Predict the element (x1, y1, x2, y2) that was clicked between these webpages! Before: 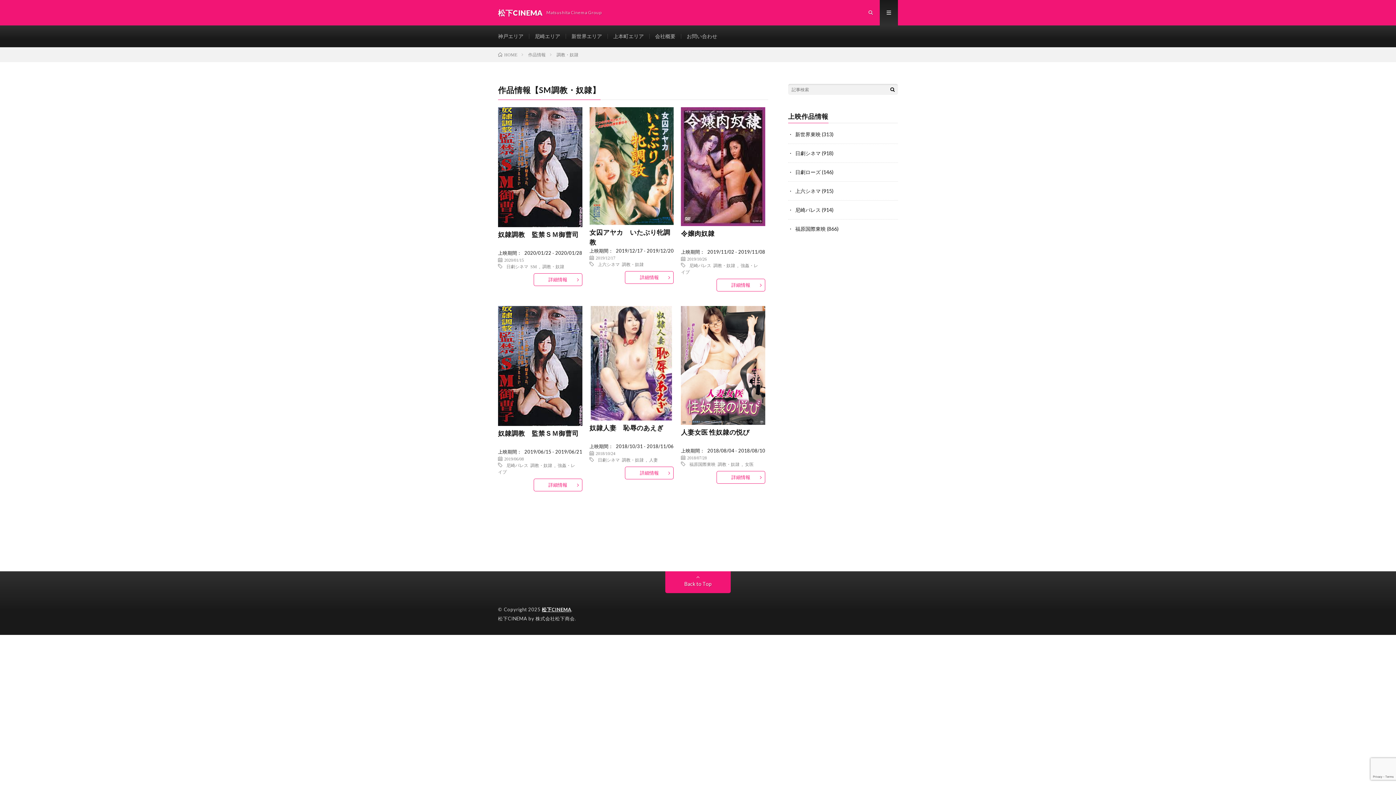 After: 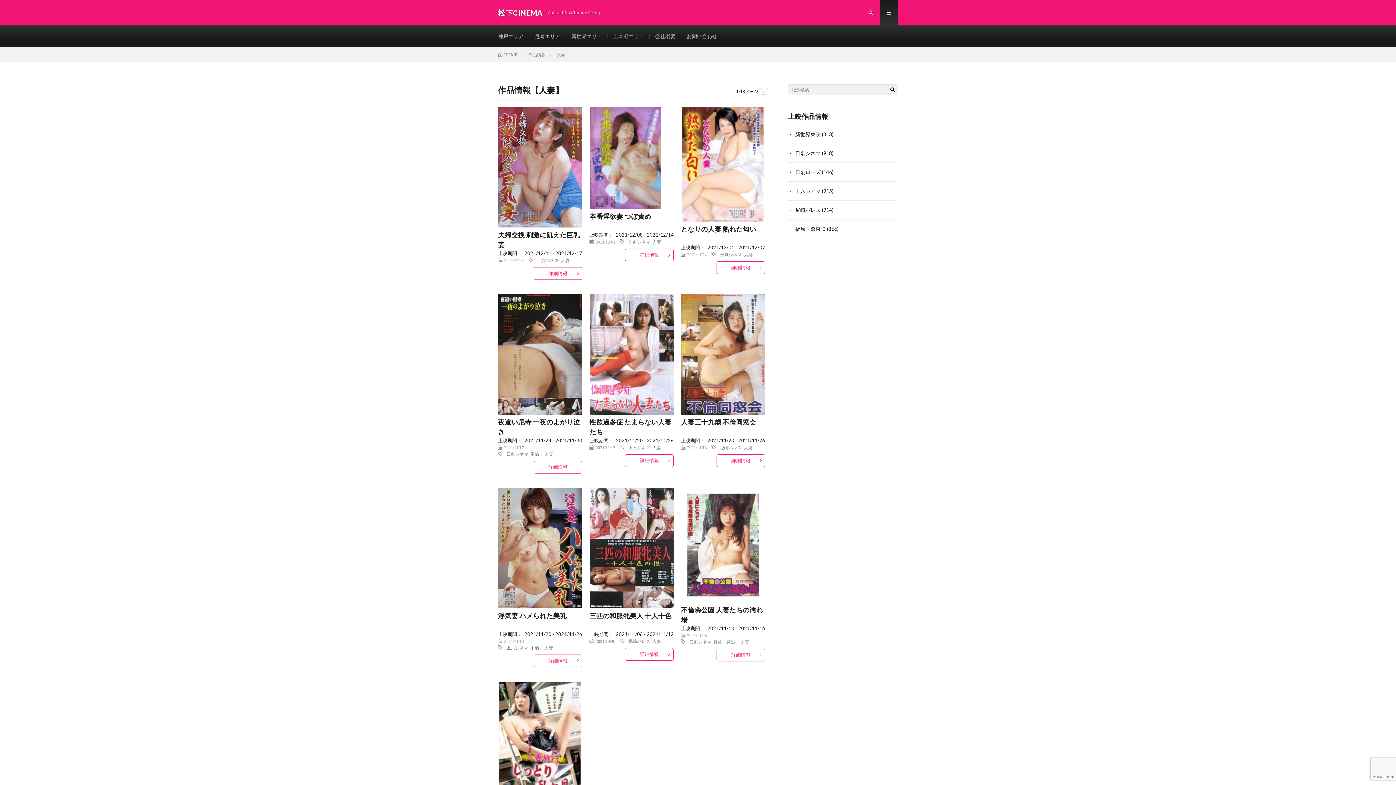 Action: bbox: (649, 457, 658, 462) label: 人妻